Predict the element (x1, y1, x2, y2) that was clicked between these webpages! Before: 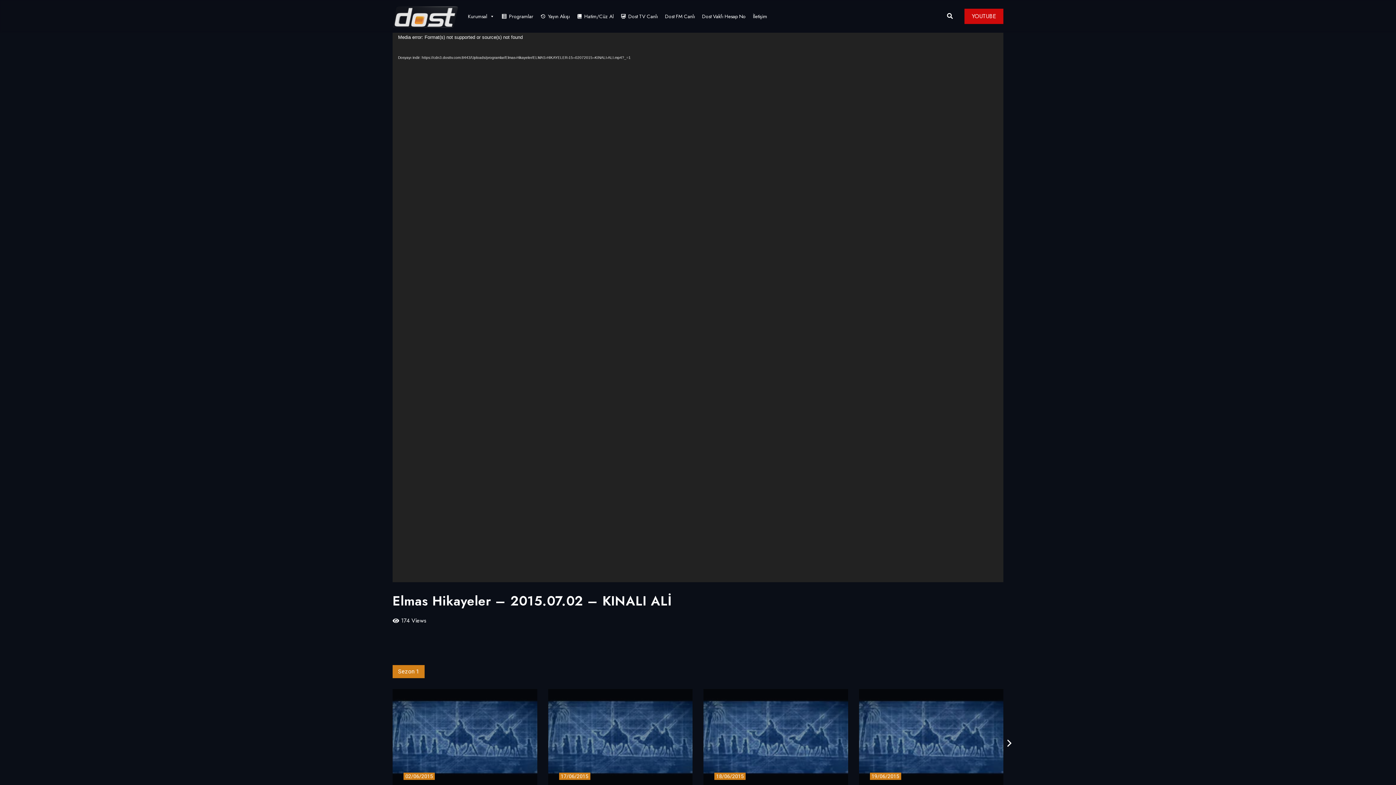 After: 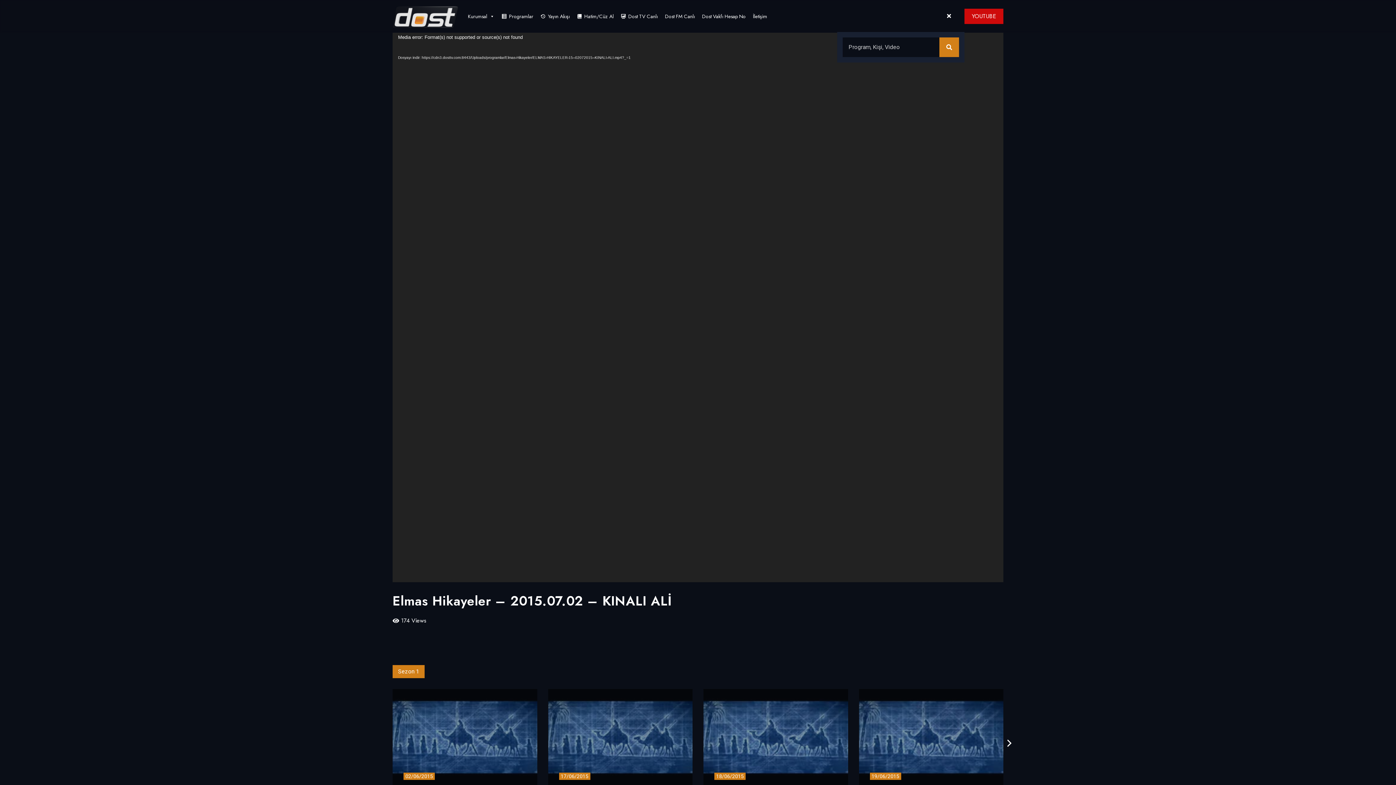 Action: bbox: (947, 10, 953, 22)